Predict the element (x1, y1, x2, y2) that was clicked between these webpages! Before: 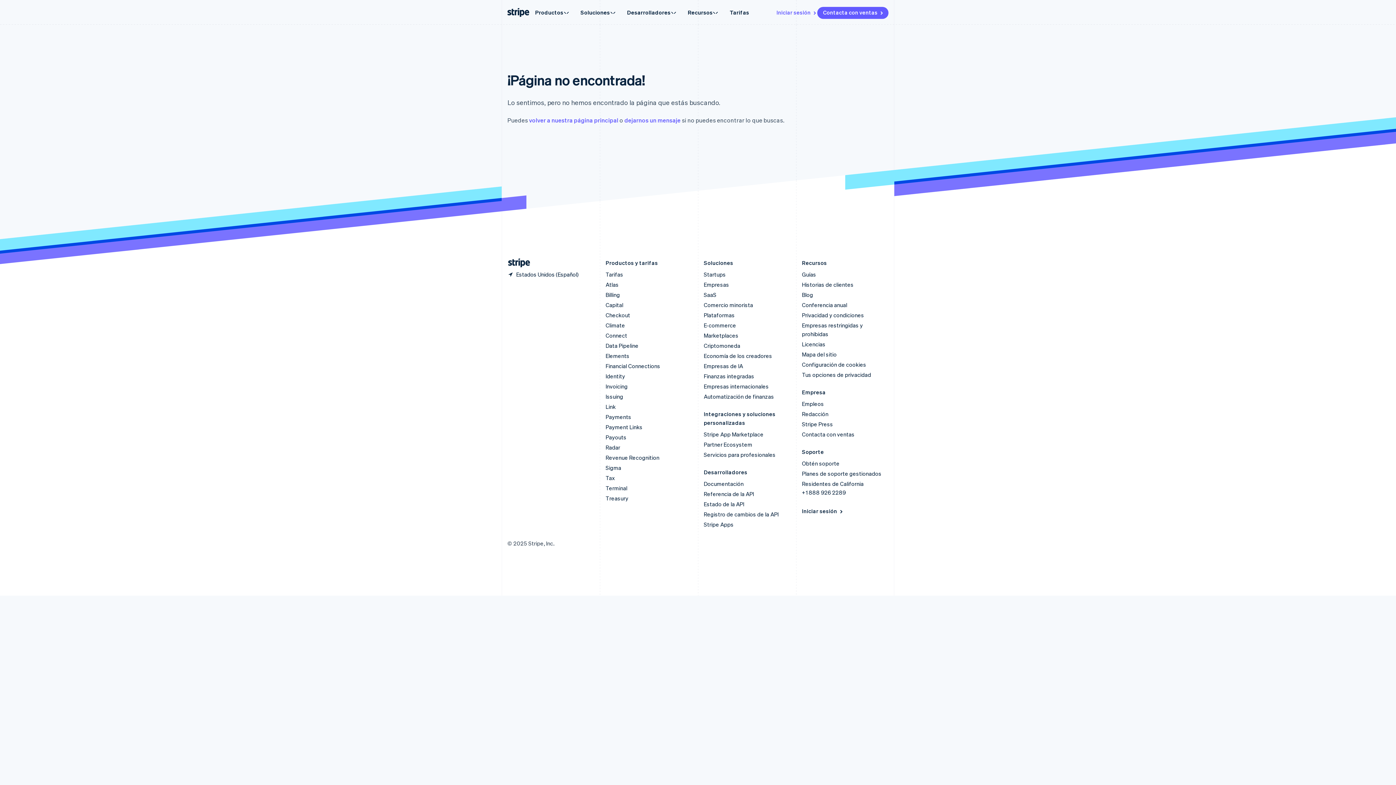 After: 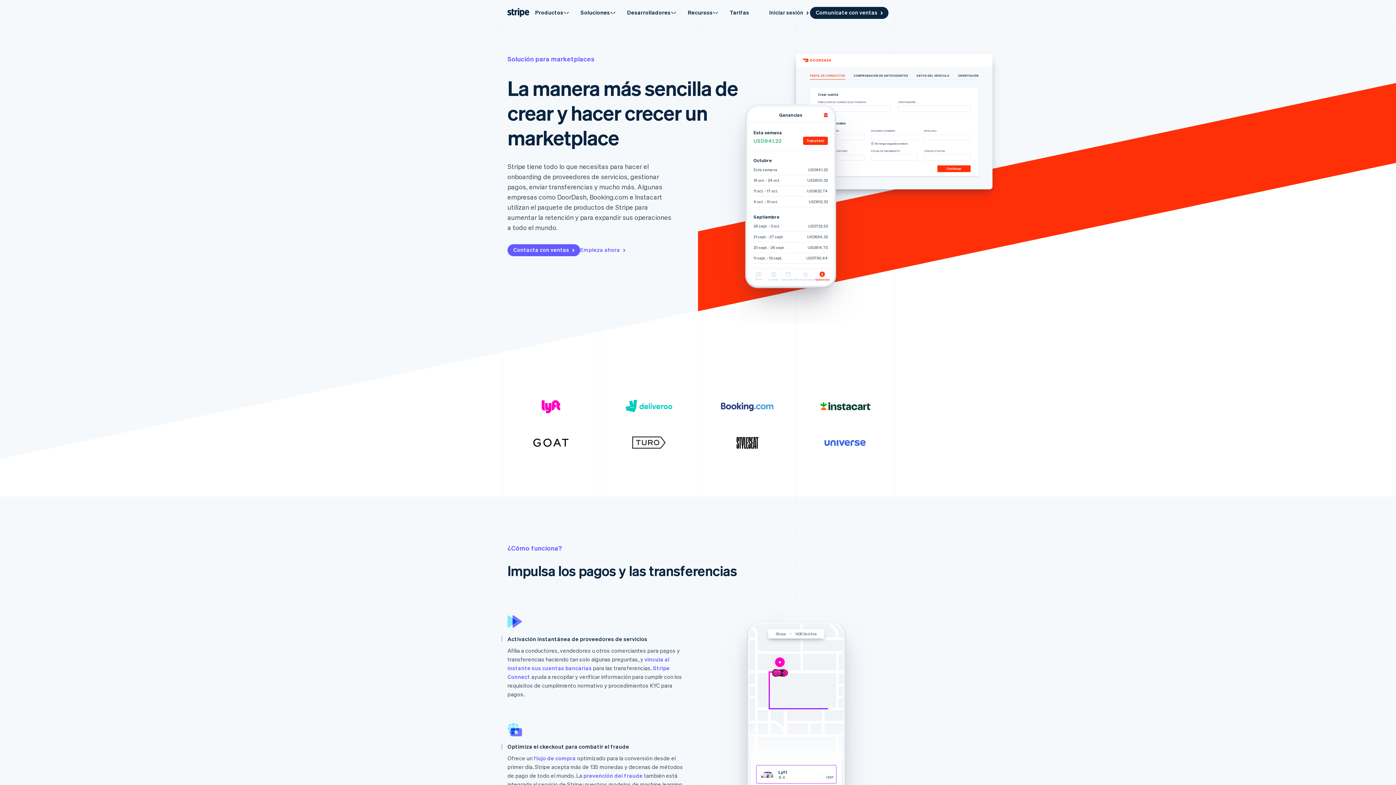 Action: bbox: (704, 332, 738, 339) label: Marketplaces